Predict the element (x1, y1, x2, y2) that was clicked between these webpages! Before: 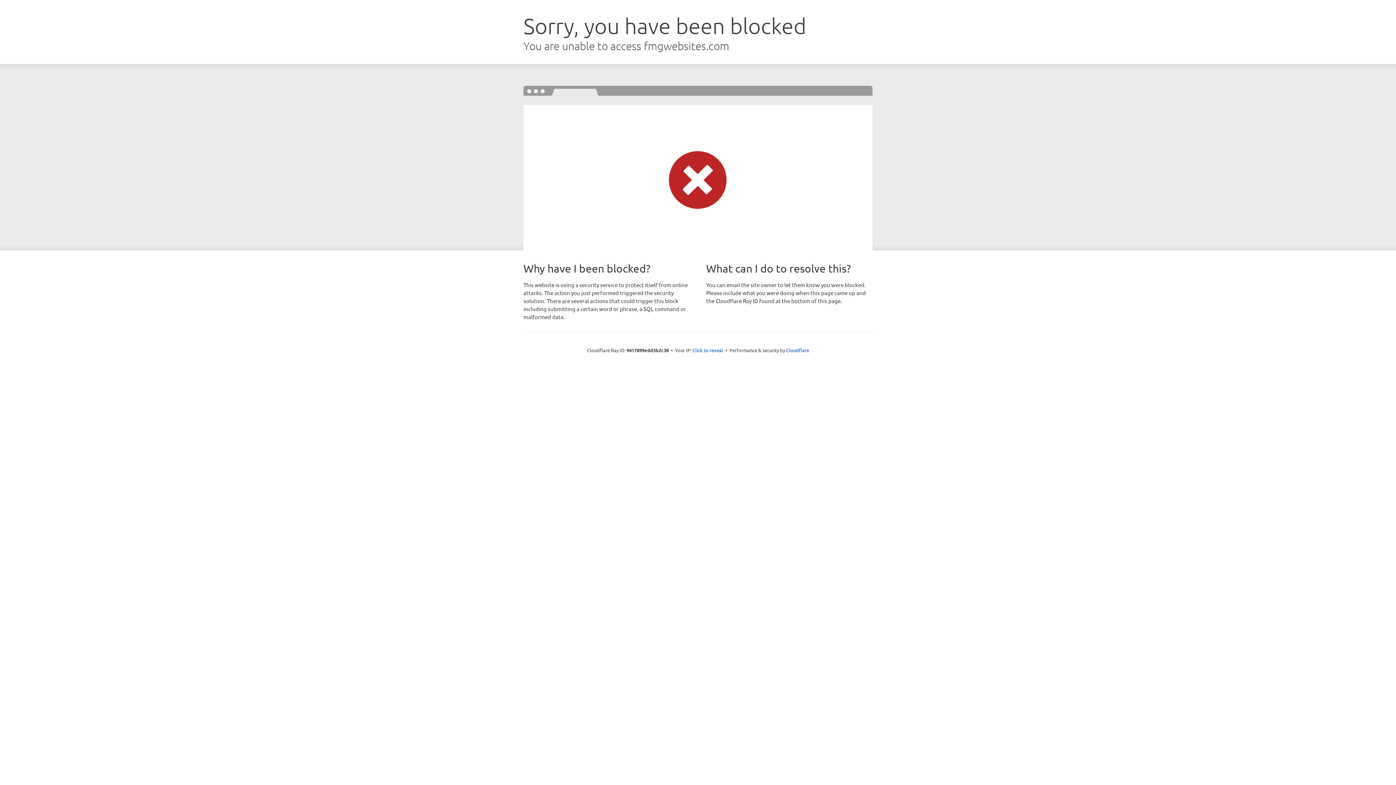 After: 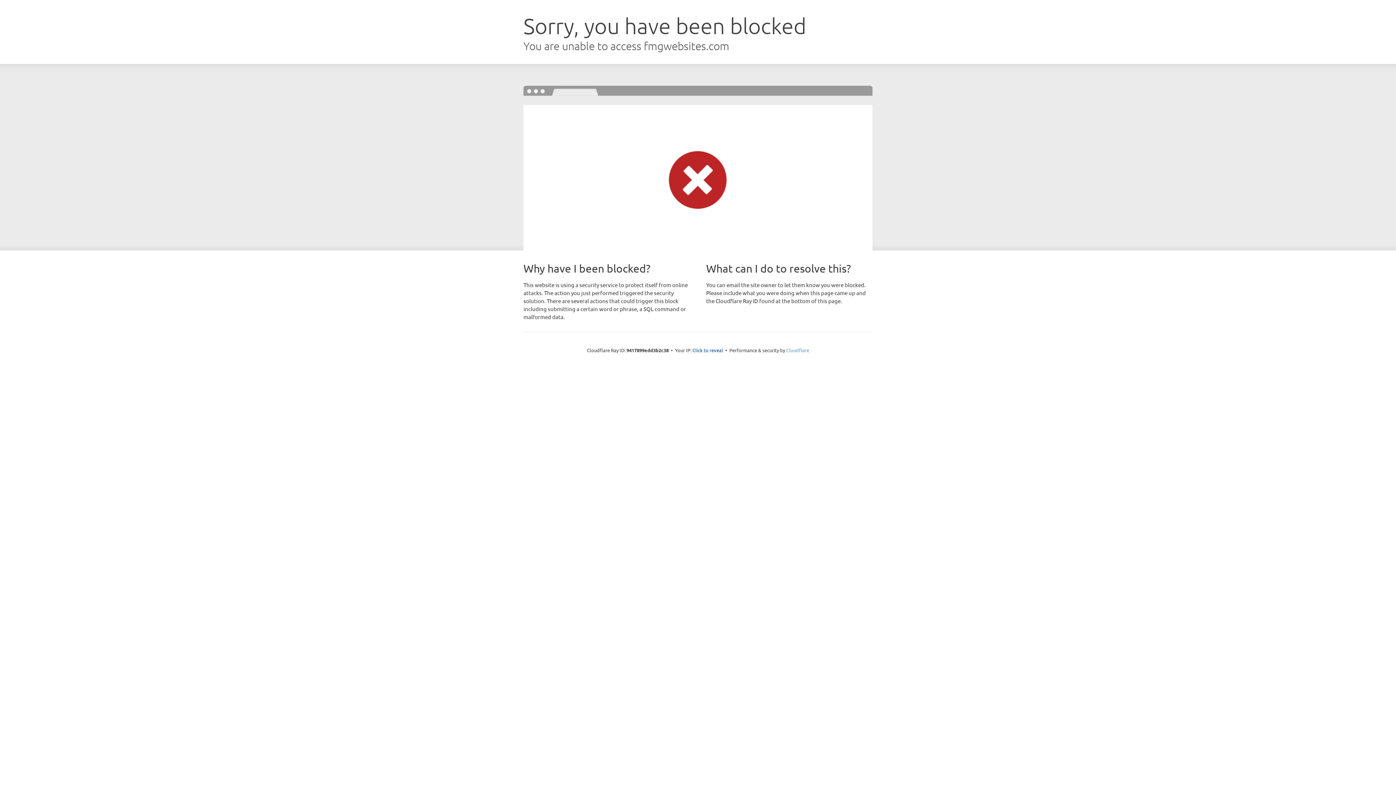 Action: label: Cloudflare bbox: (786, 347, 809, 353)